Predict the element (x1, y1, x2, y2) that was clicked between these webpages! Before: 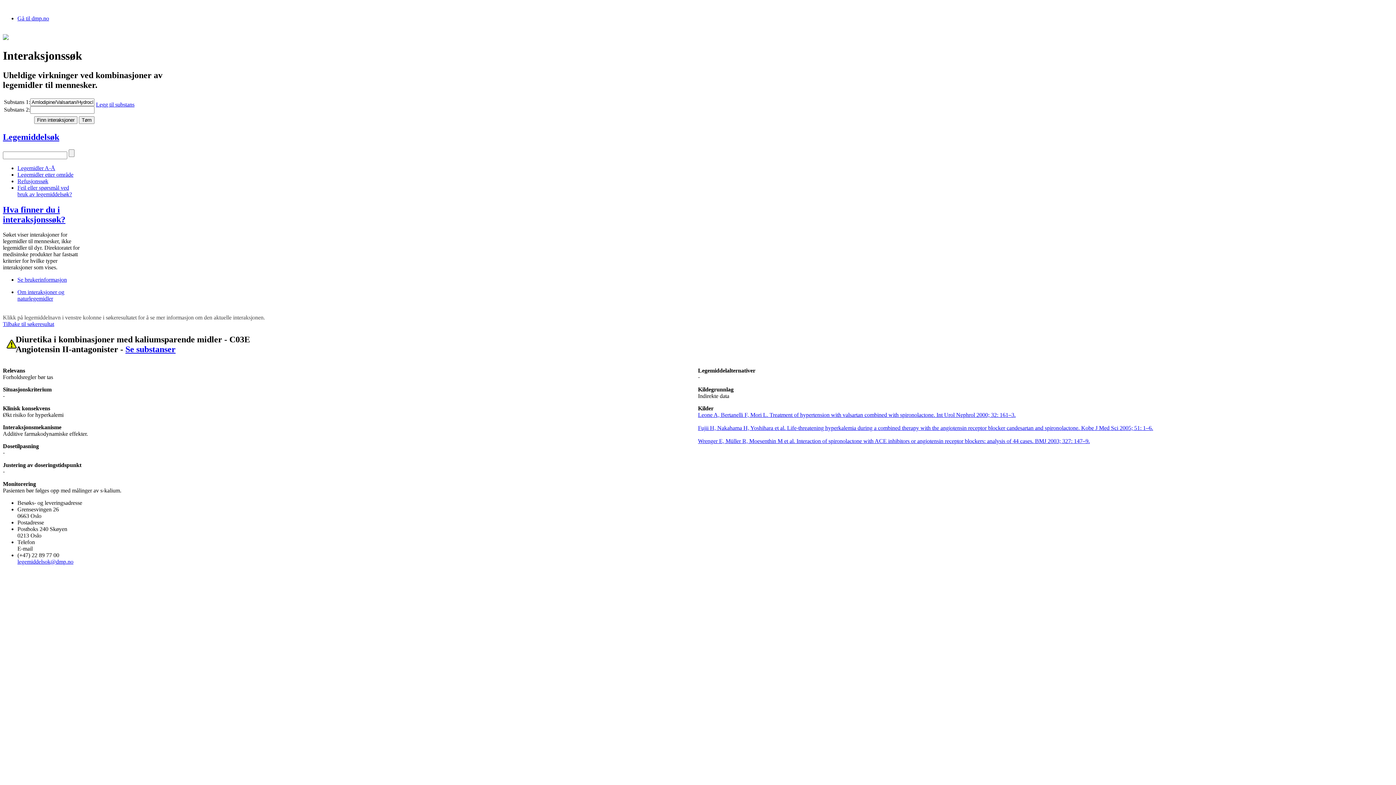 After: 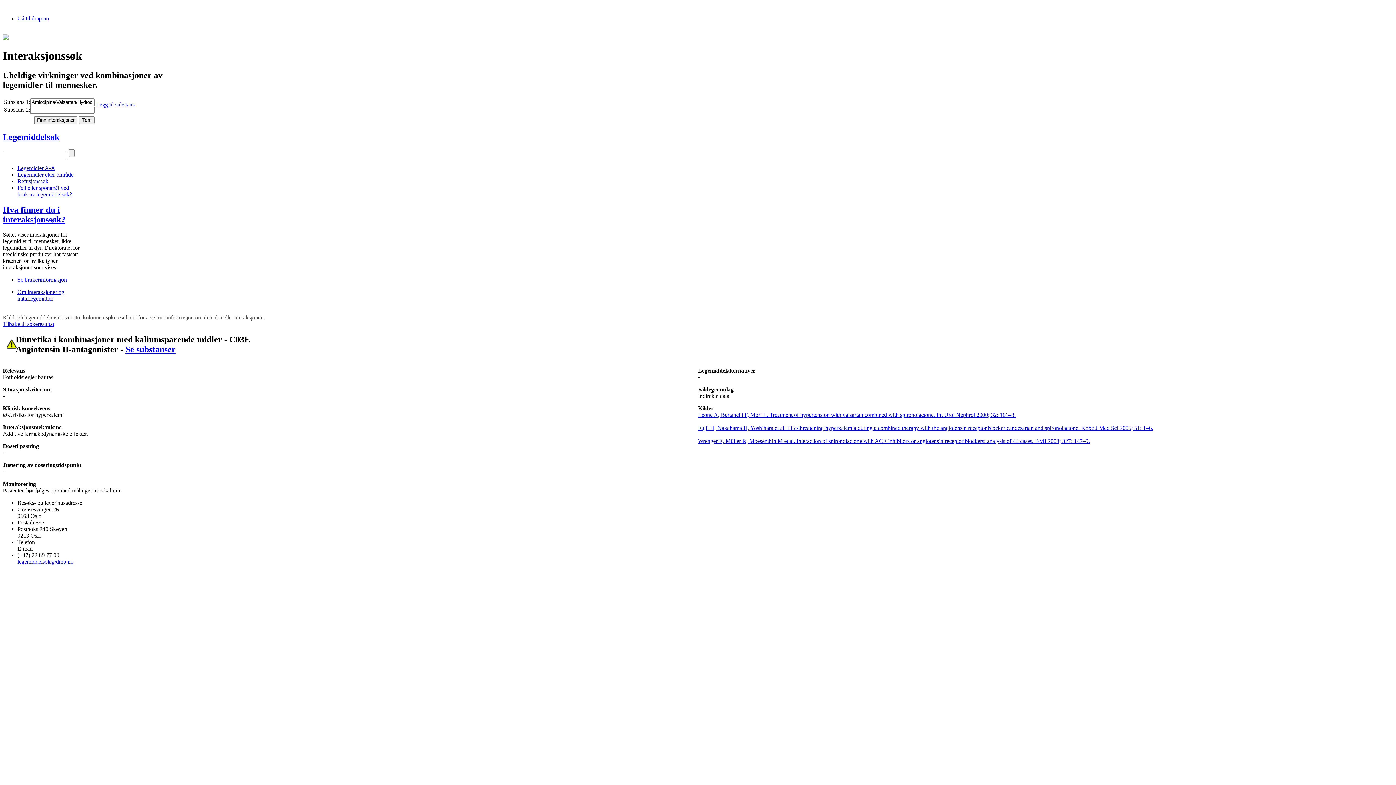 Action: label: Se substanser bbox: (125, 344, 175, 354)